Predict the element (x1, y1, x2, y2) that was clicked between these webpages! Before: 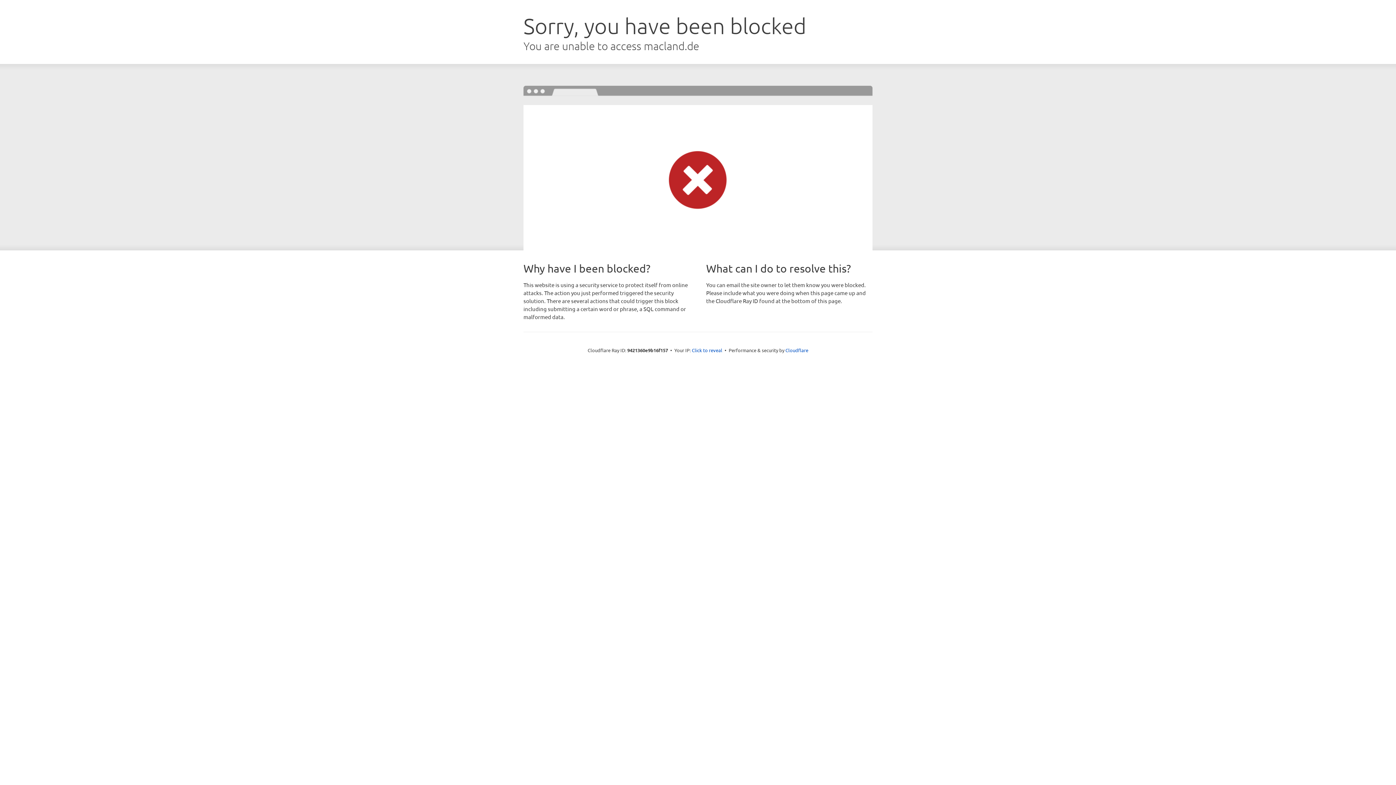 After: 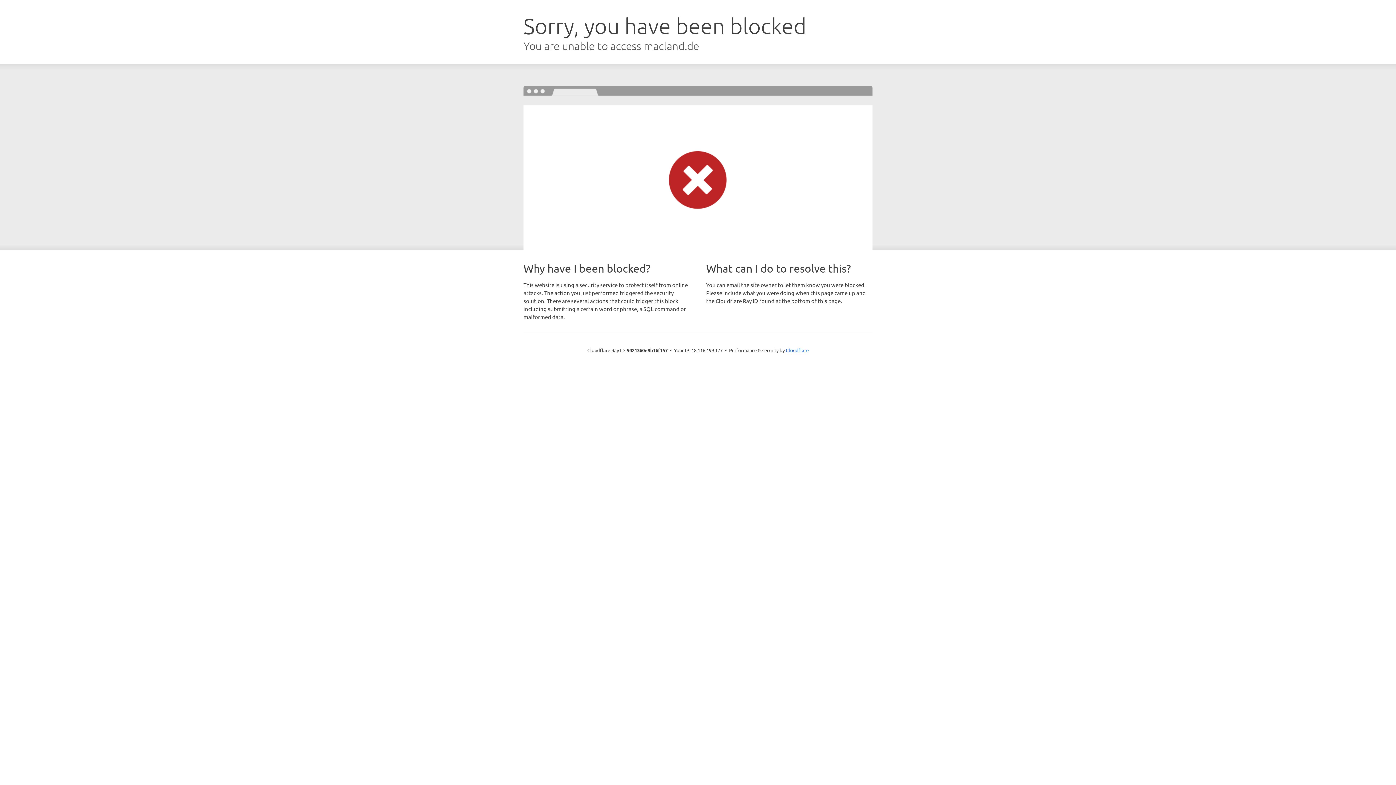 Action: bbox: (692, 346, 722, 353) label: Click to reveal